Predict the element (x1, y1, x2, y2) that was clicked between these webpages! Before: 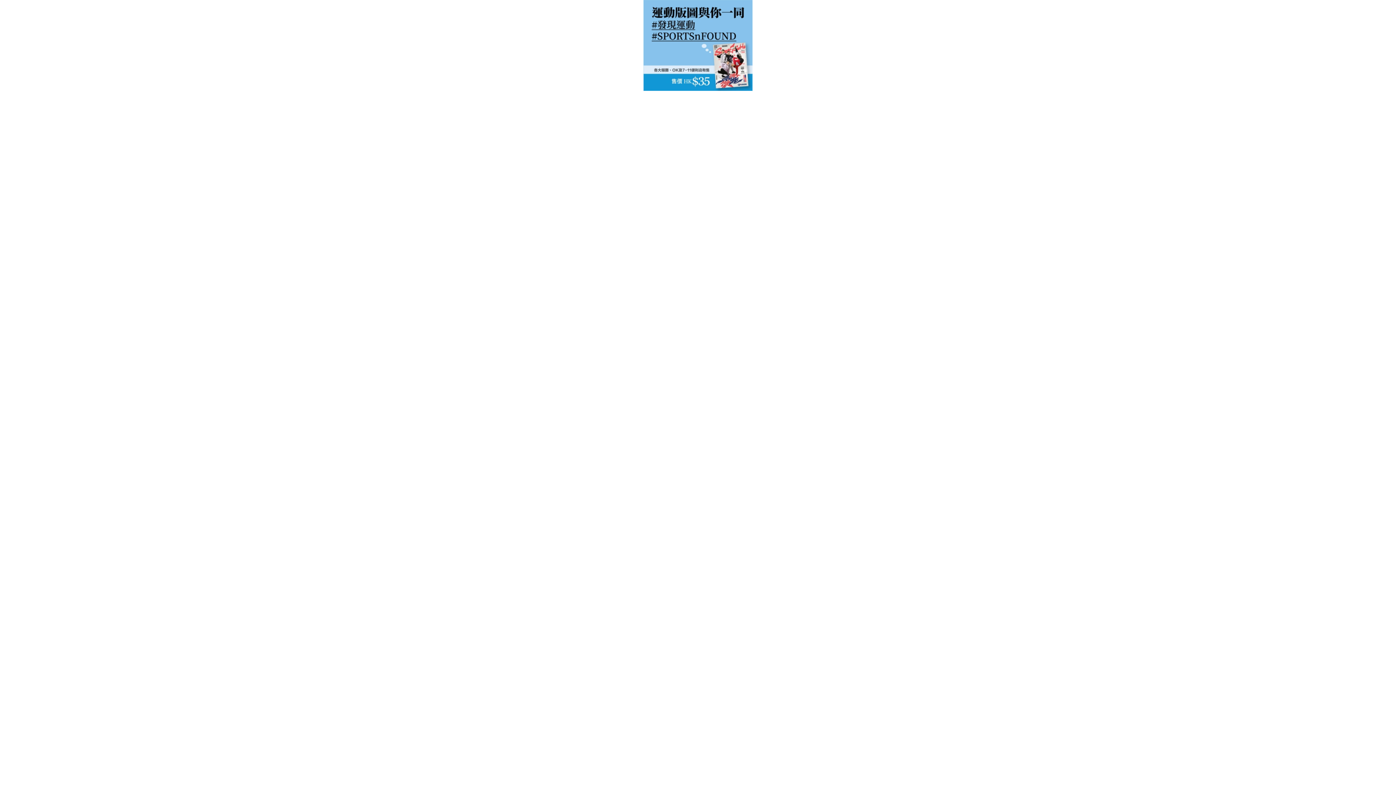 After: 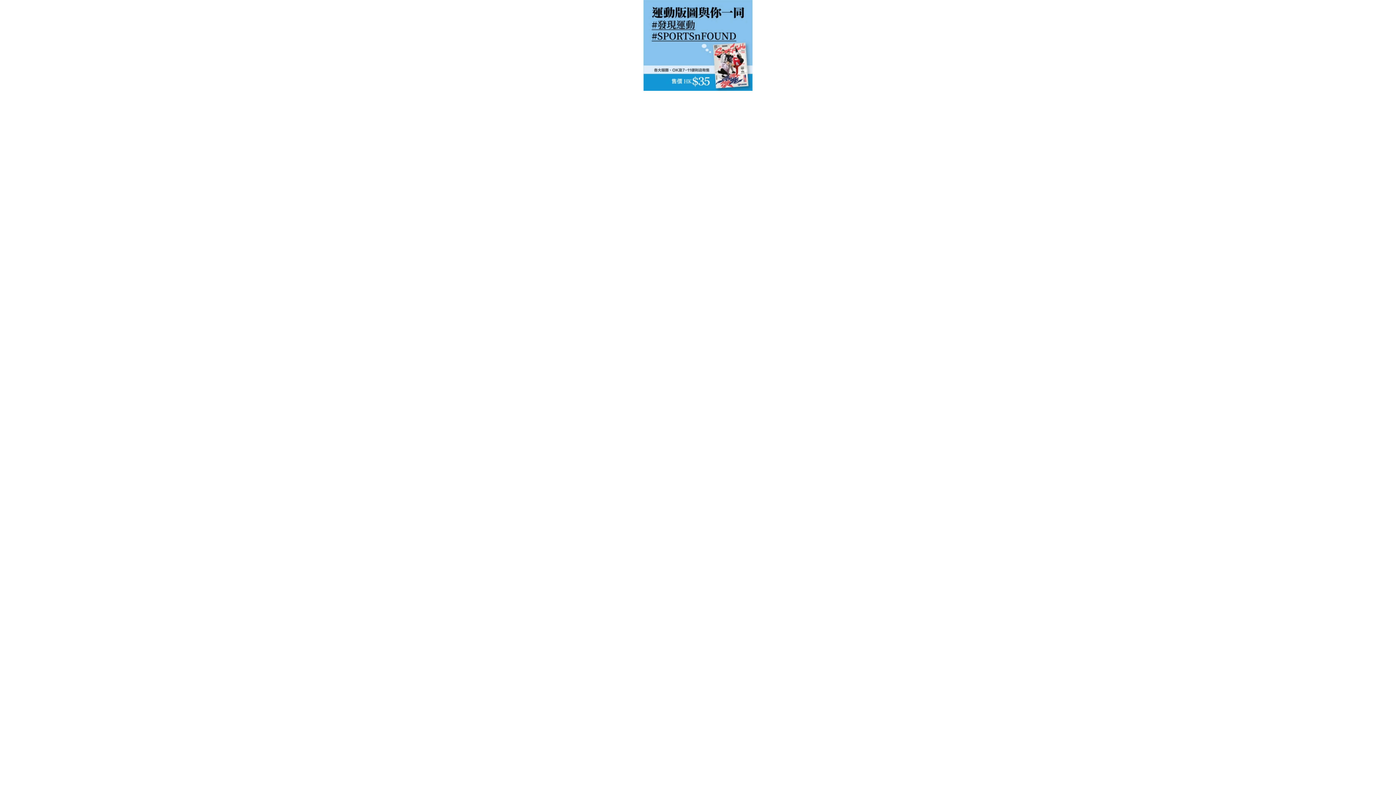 Action: bbox: (643, 85, 752, 92)